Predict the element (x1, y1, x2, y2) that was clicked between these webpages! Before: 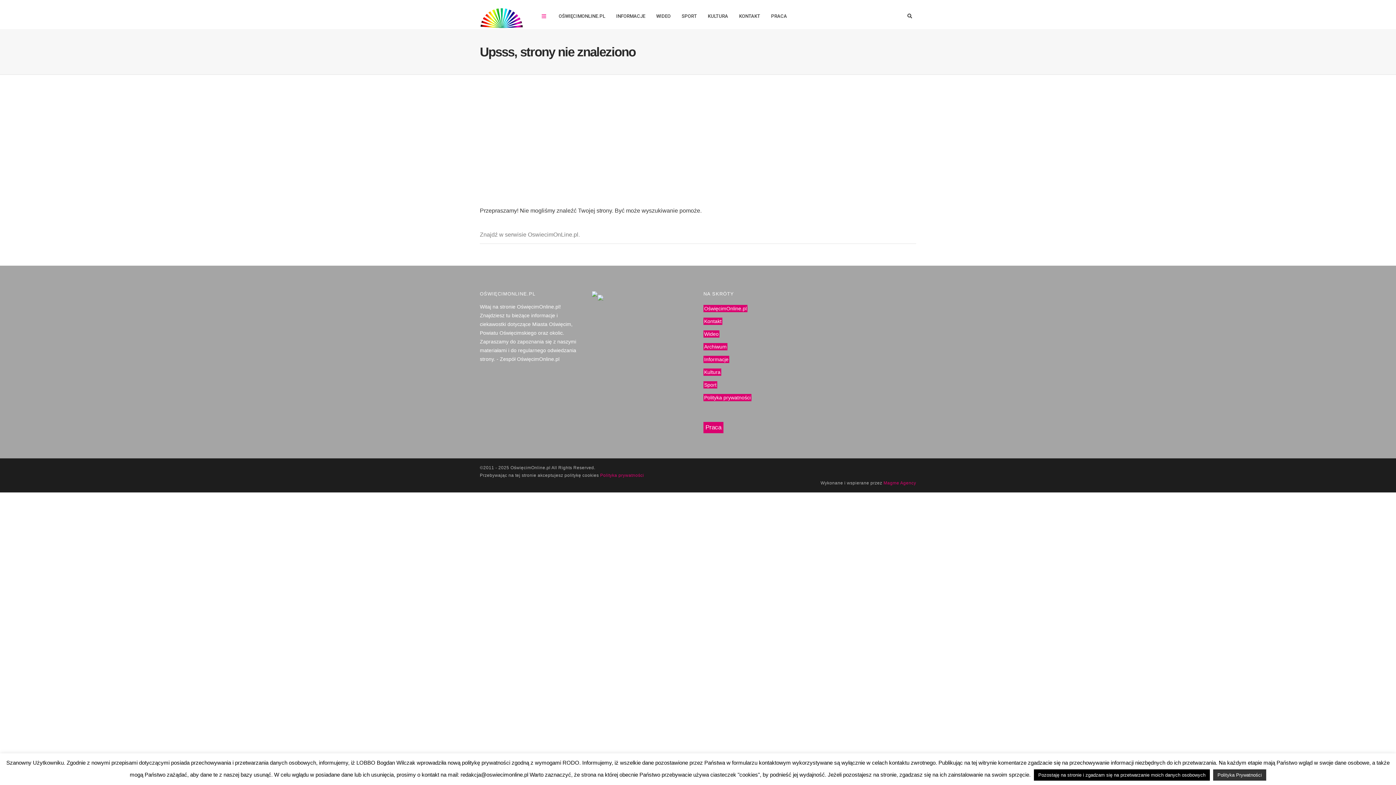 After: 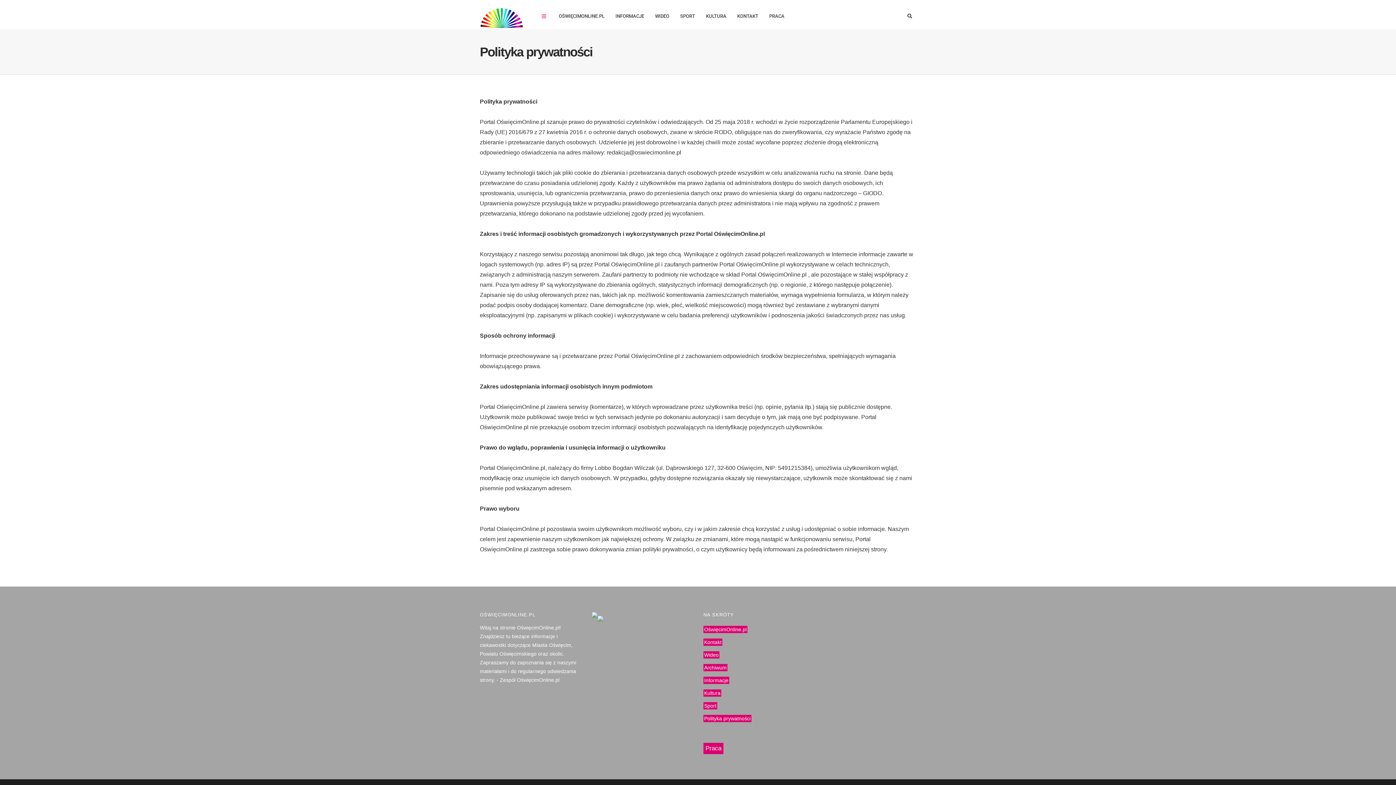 Action: label: Polityka prywatności bbox: (703, 394, 751, 401)